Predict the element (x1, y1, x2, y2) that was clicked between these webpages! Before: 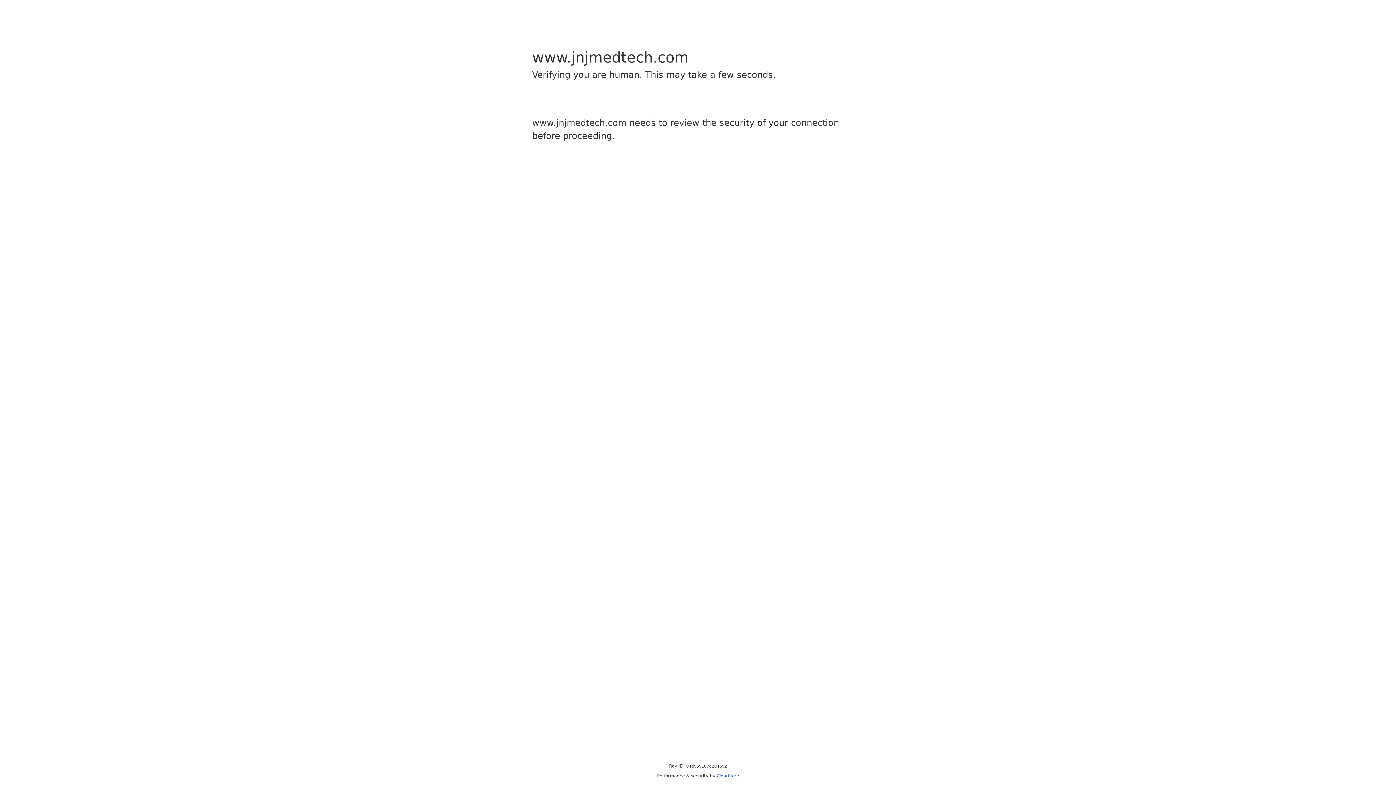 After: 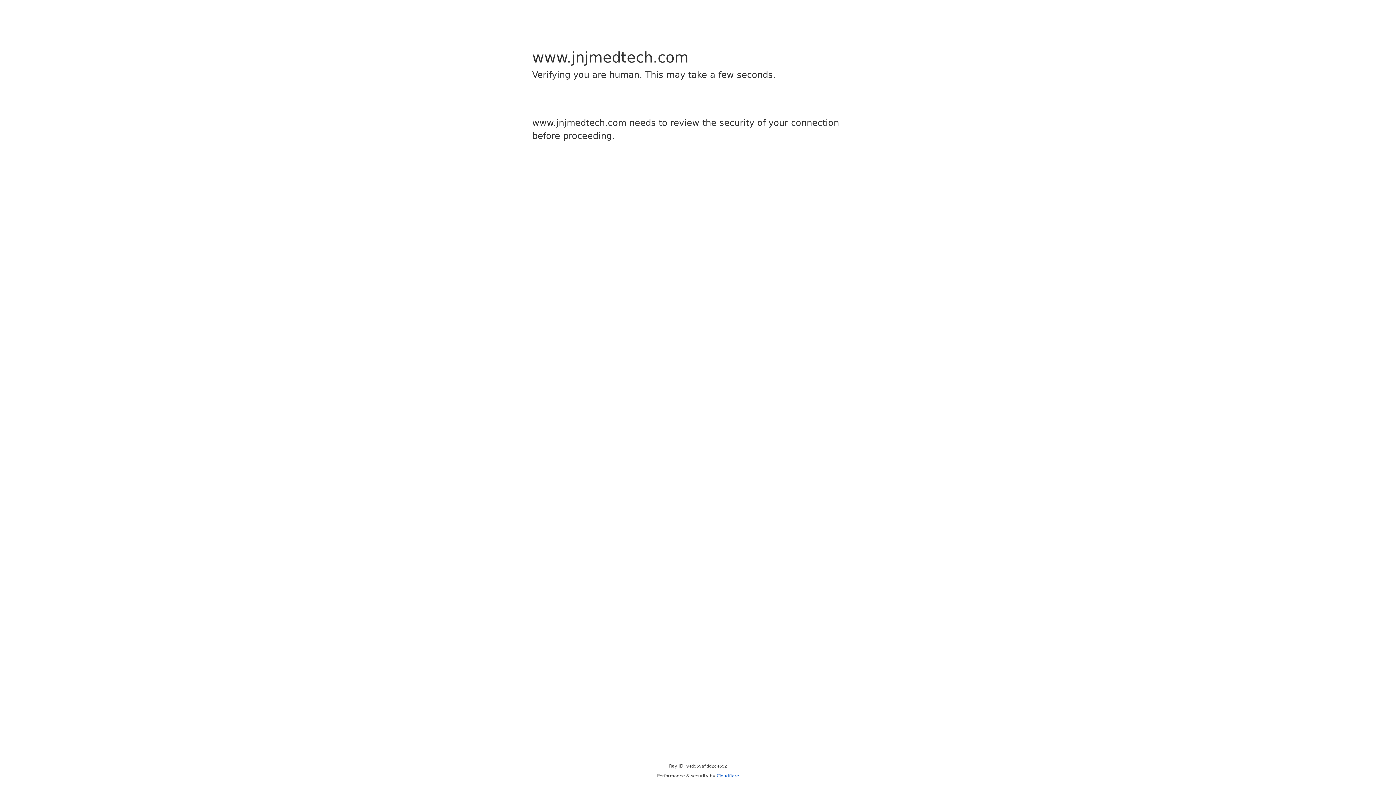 Action: bbox: (716, 773, 739, 778) label: Cloudflare